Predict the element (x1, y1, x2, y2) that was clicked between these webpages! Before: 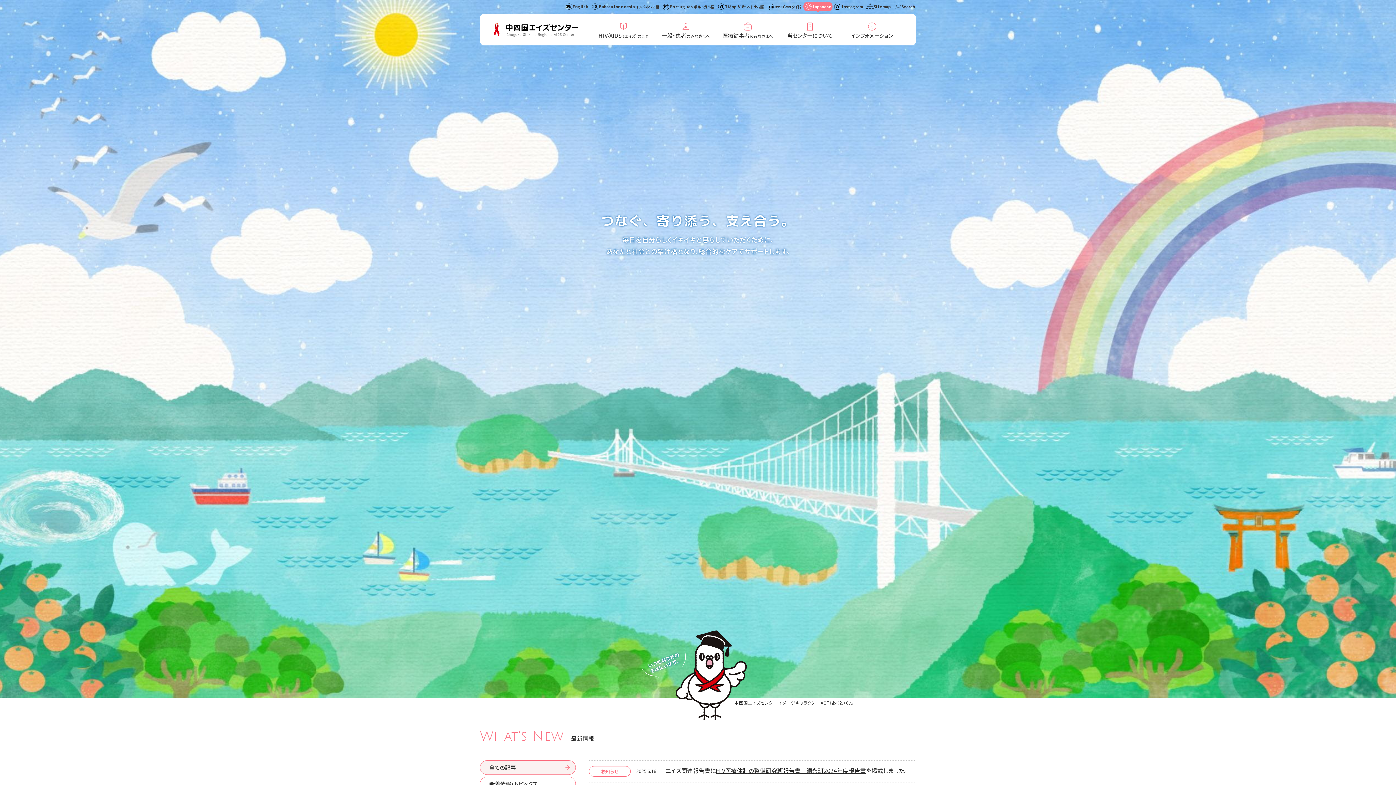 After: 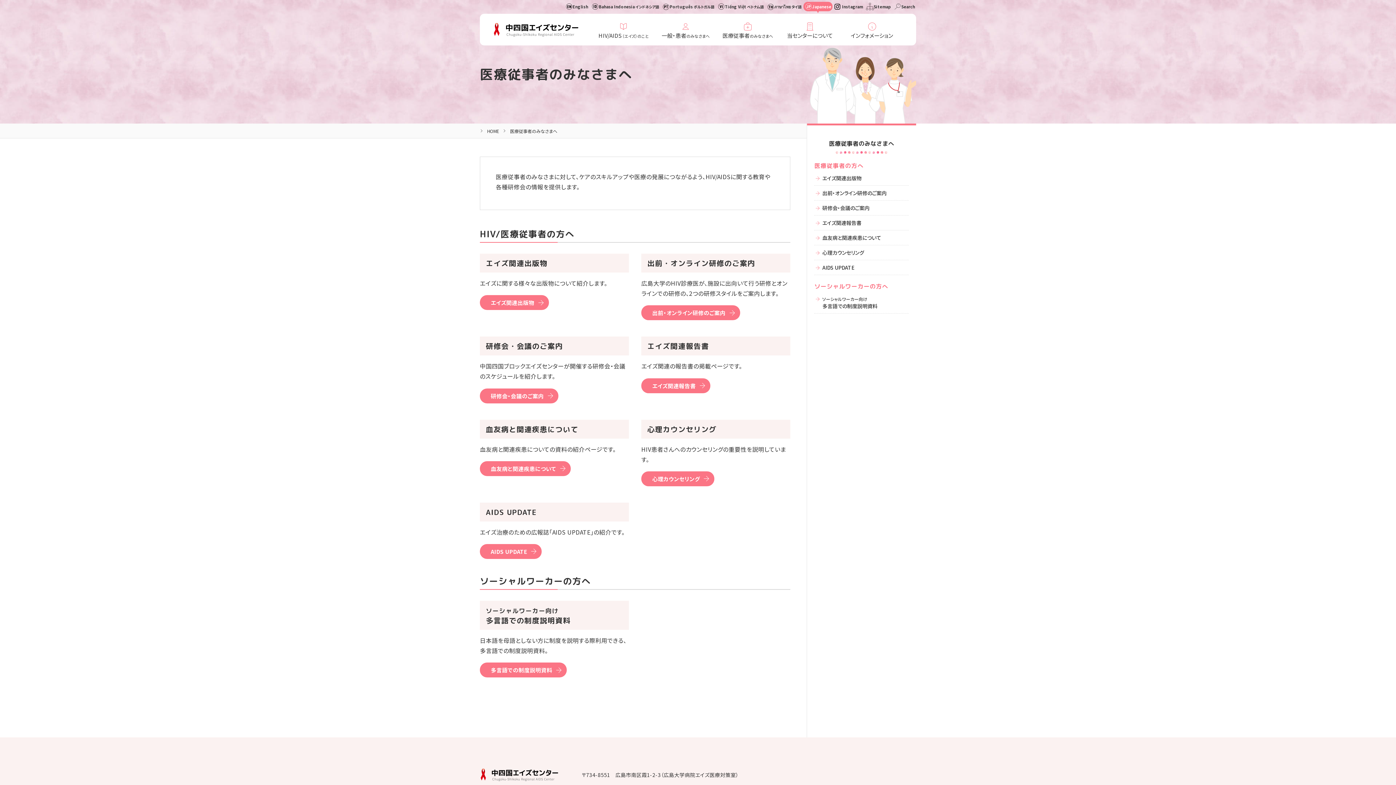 Action: bbox: (722, 31, 773, 39) label: 医療従事者のみなさまへ